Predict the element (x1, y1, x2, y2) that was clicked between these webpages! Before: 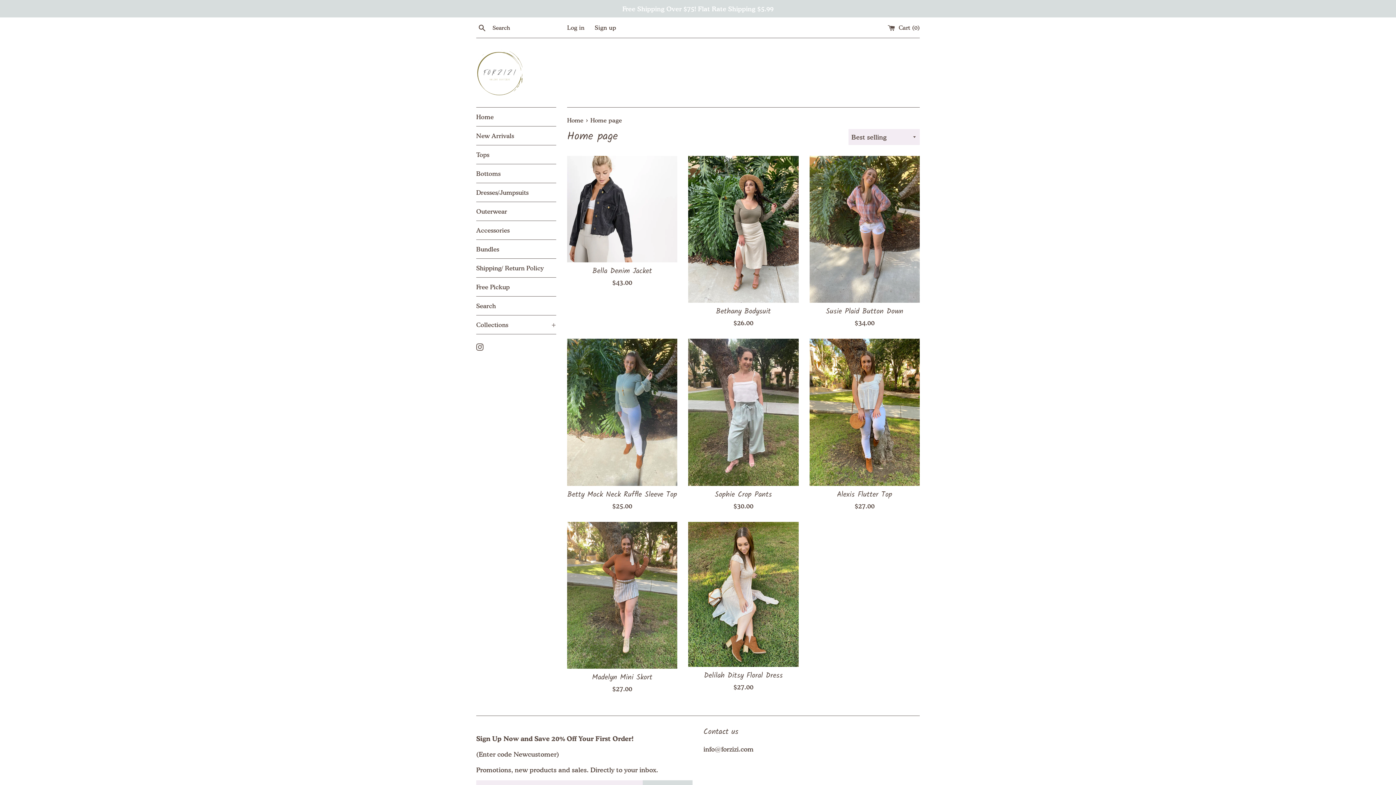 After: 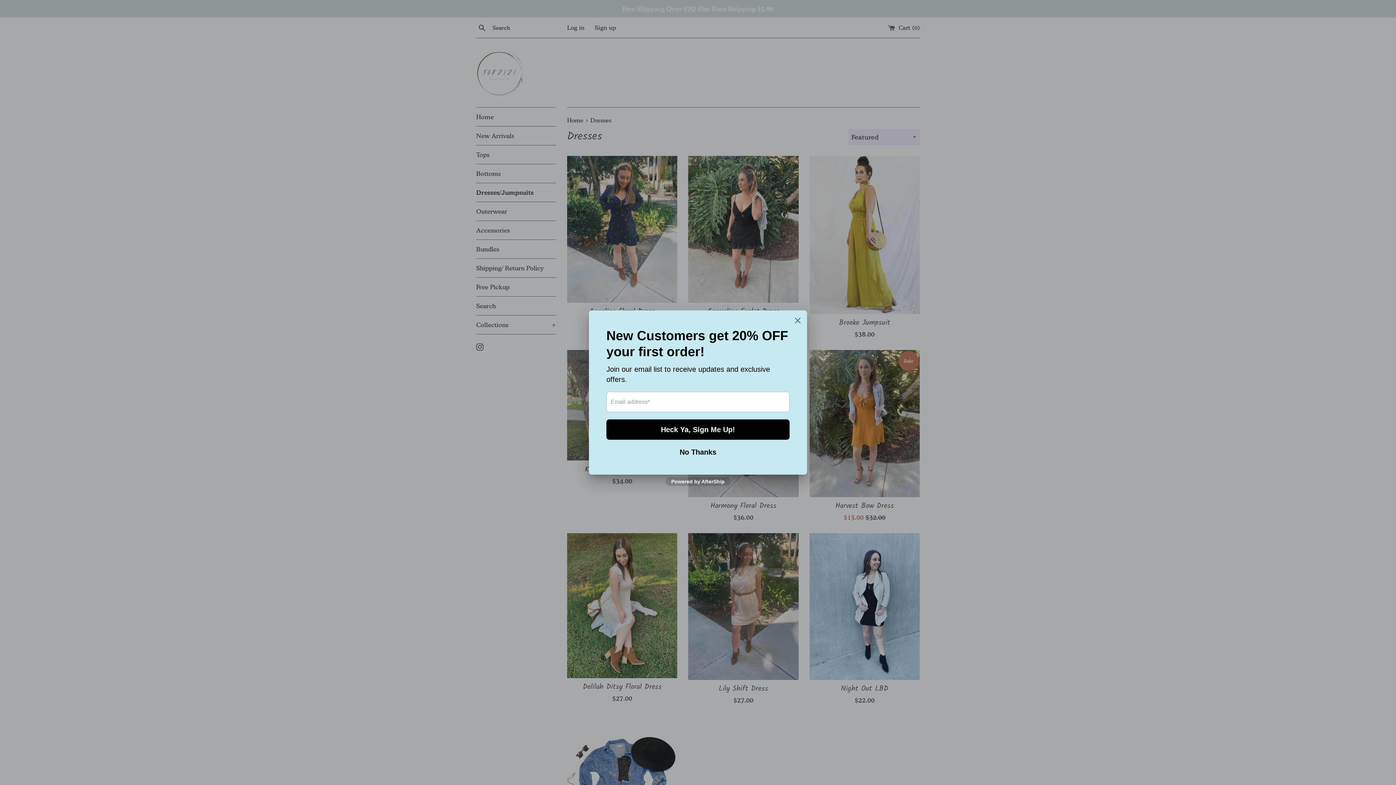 Action: label: Dresses/Jumpsuits bbox: (476, 183, 556, 201)